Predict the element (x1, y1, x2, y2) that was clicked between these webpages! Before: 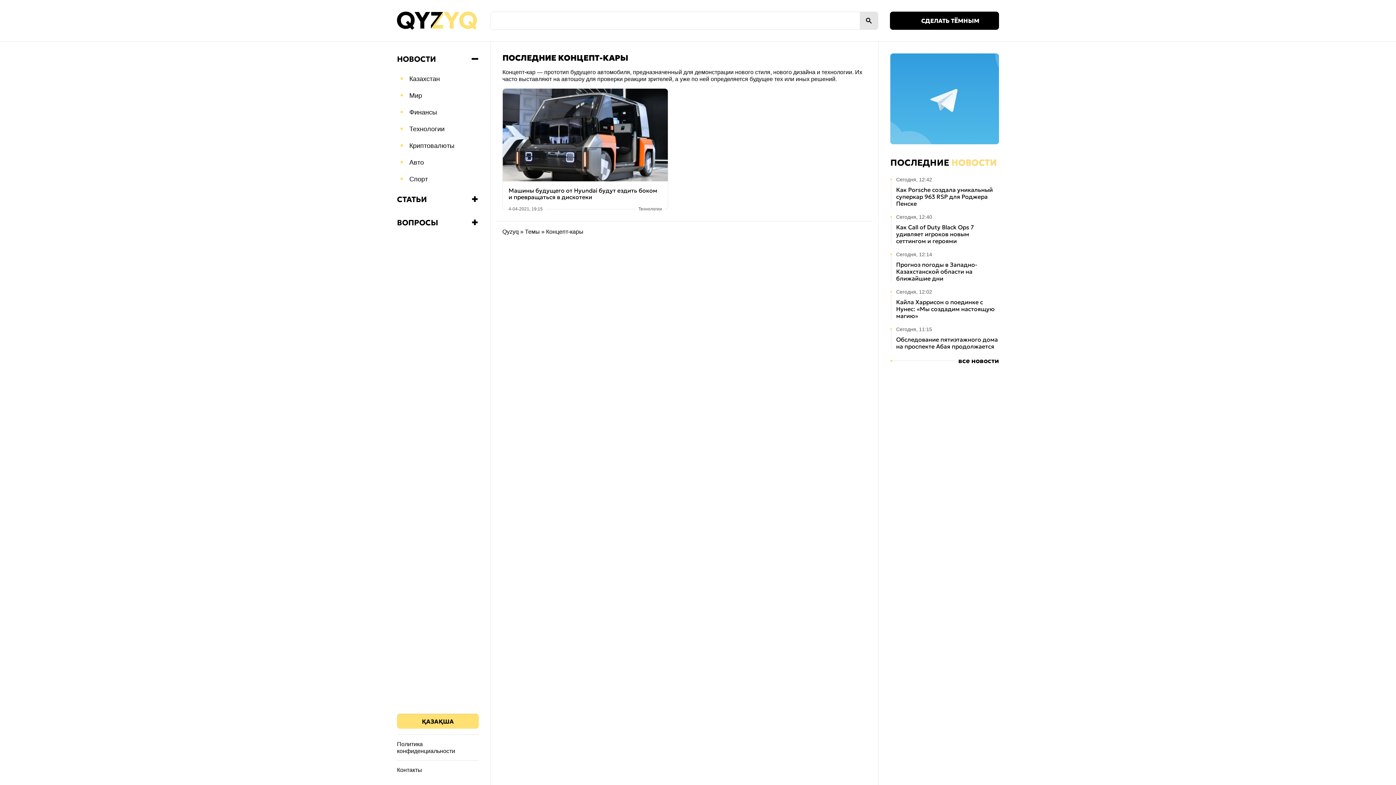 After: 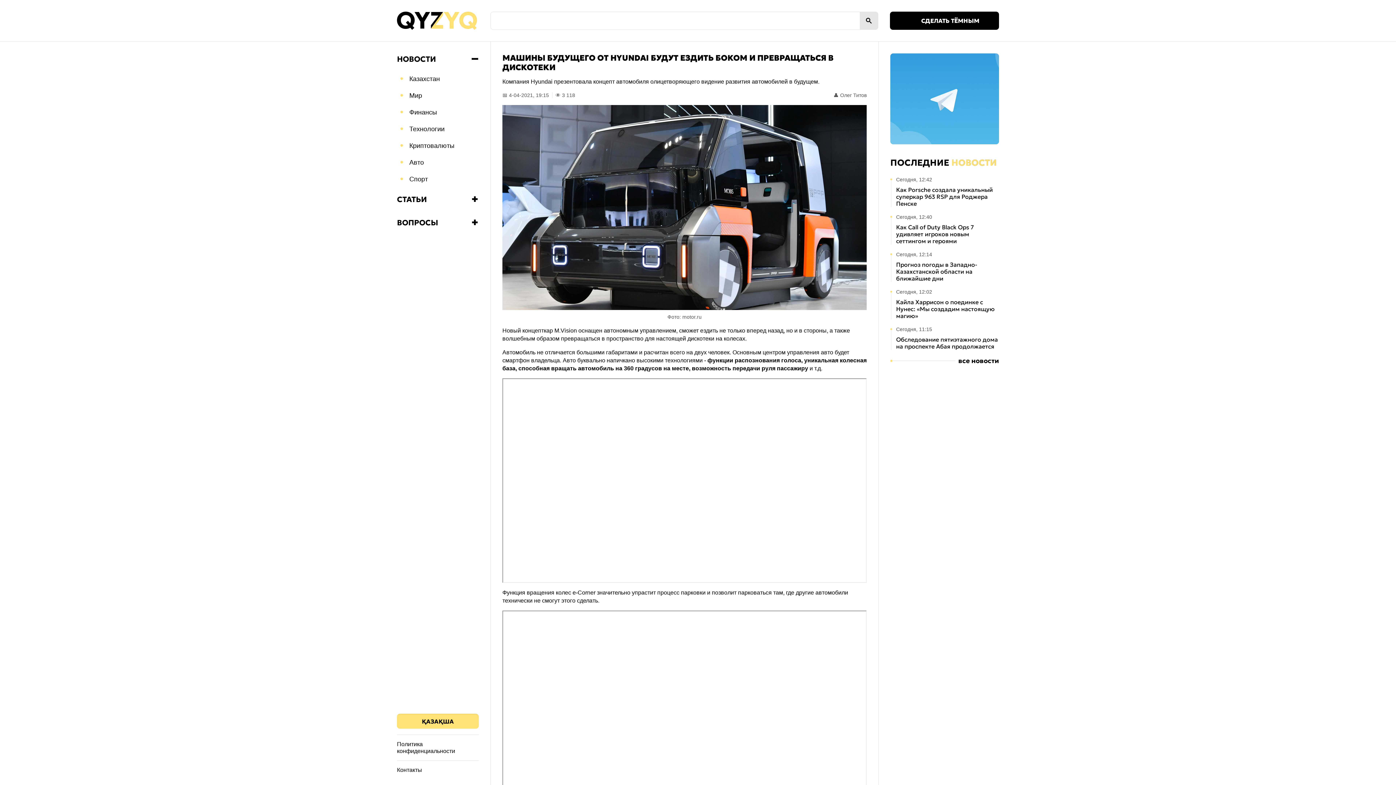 Action: bbox: (502, 88, 668, 209) label: Машины будущего от Hyundai будут ездить боком и превращаться в дискотеки
4-04-2021, 19:15
Технологии